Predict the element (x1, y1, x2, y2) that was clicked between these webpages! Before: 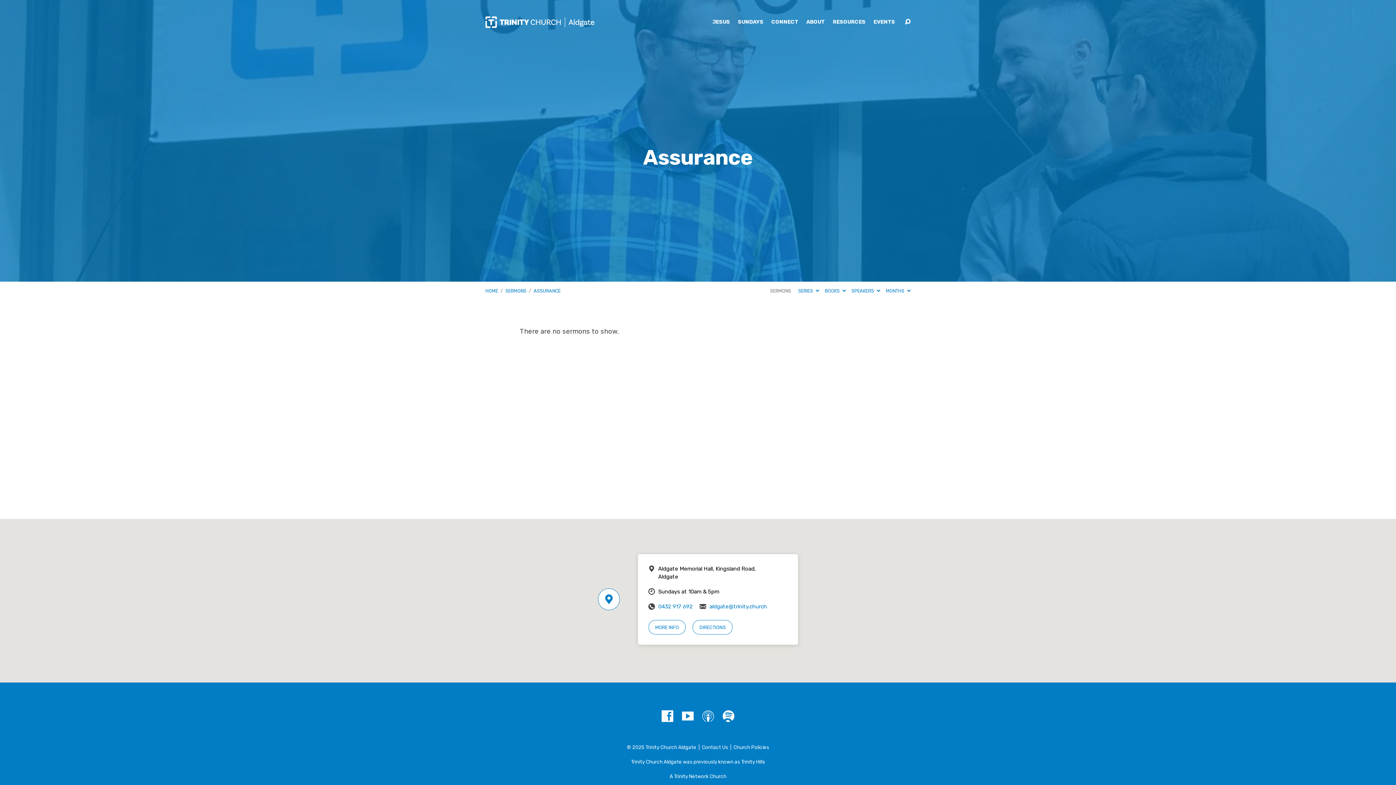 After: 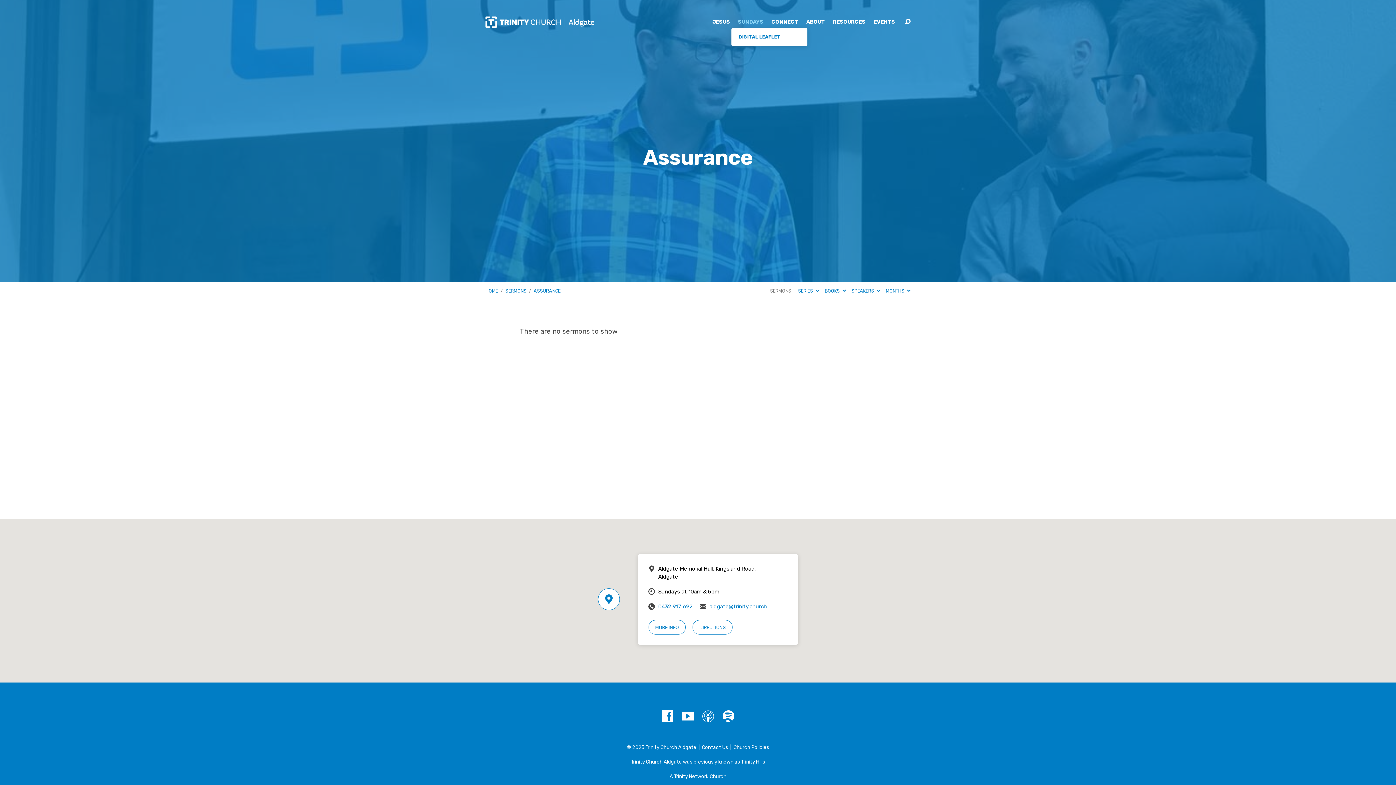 Action: label: SUNDAYS bbox: (738, 19, 763, 24)